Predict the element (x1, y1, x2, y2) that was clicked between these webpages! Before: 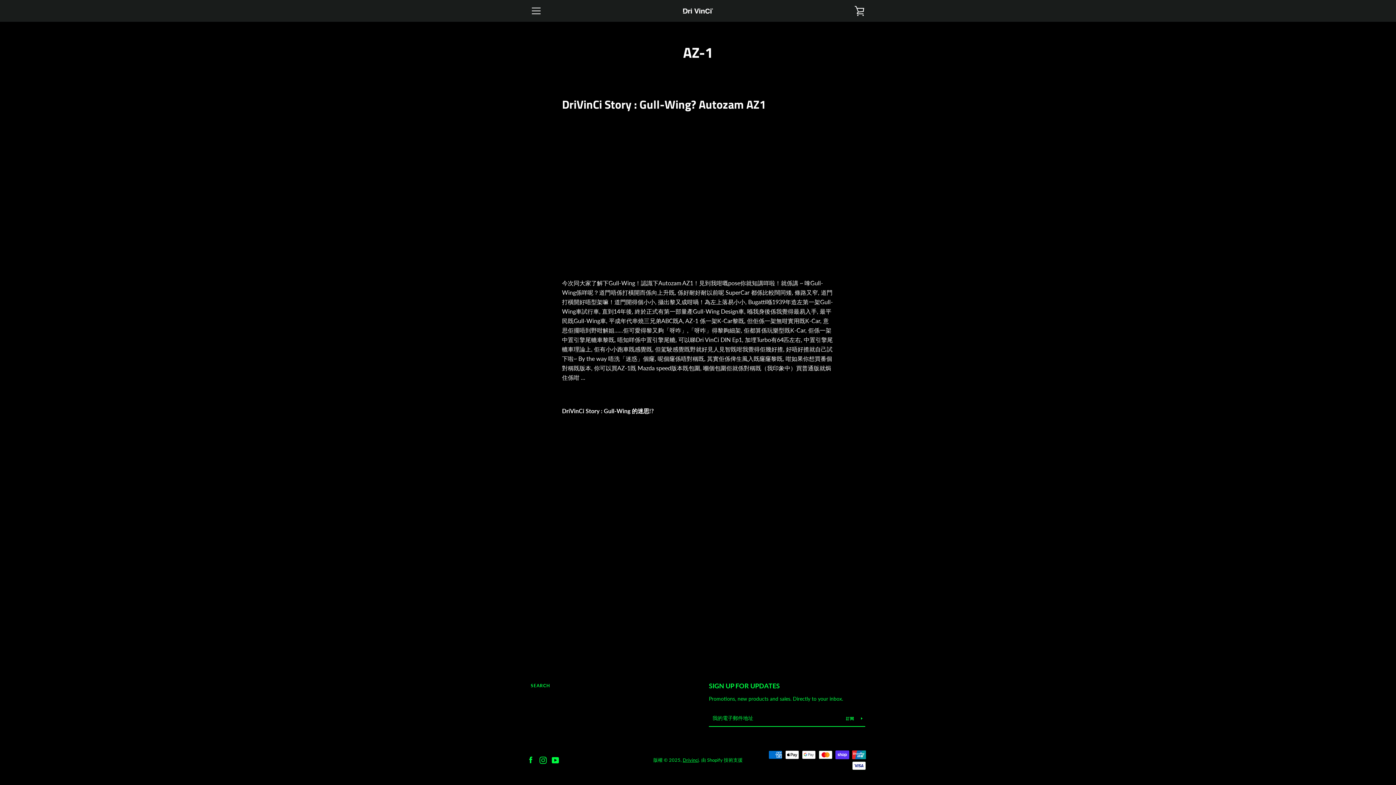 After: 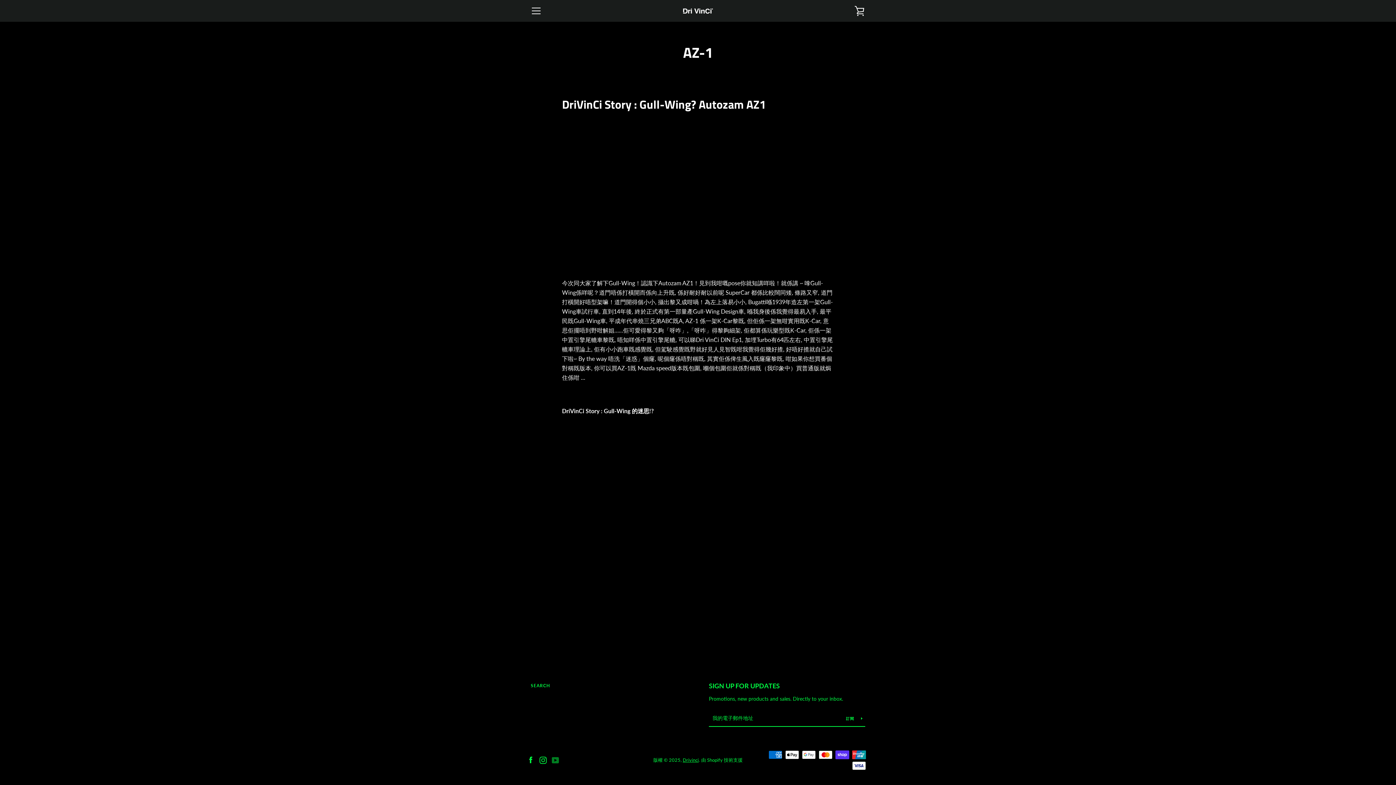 Action: bbox: (552, 756, 559, 763) label: YouTube